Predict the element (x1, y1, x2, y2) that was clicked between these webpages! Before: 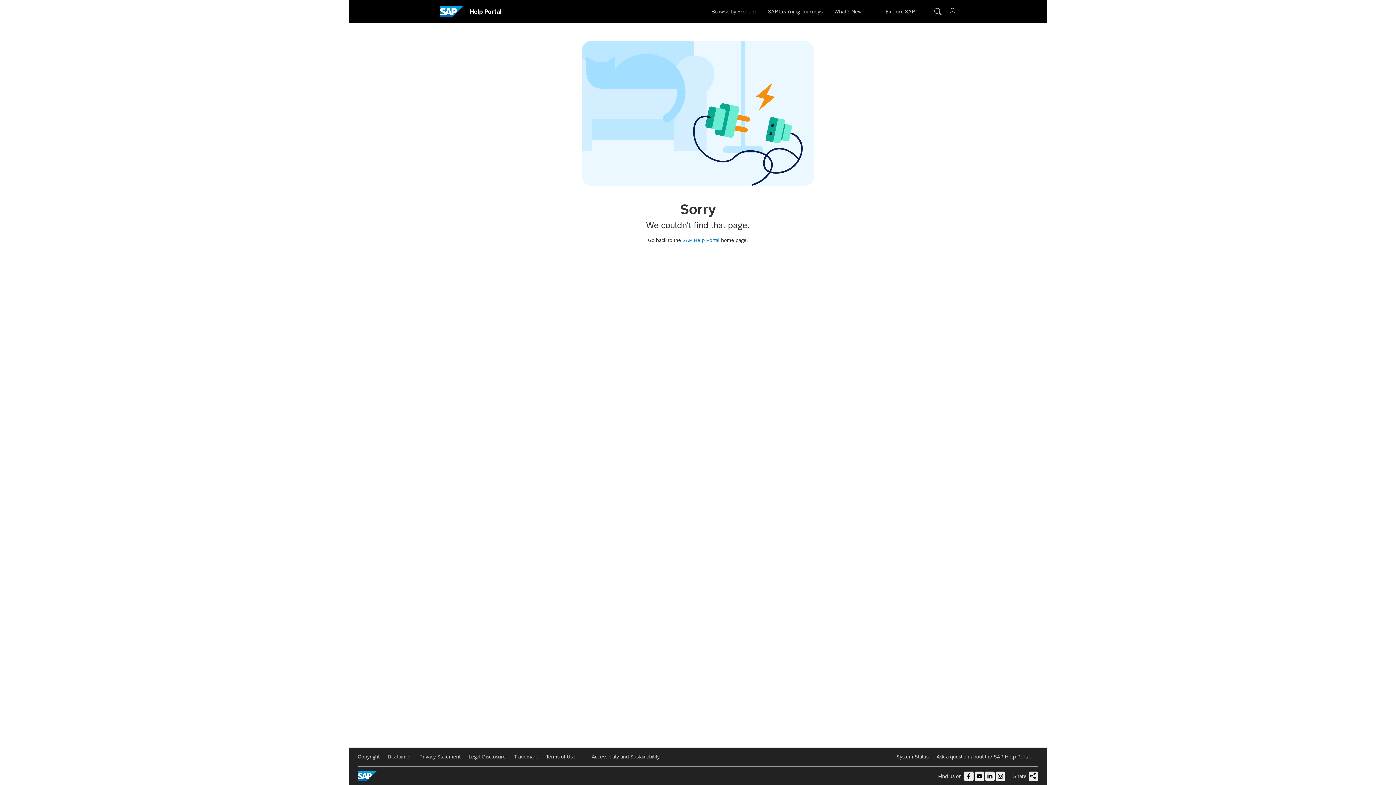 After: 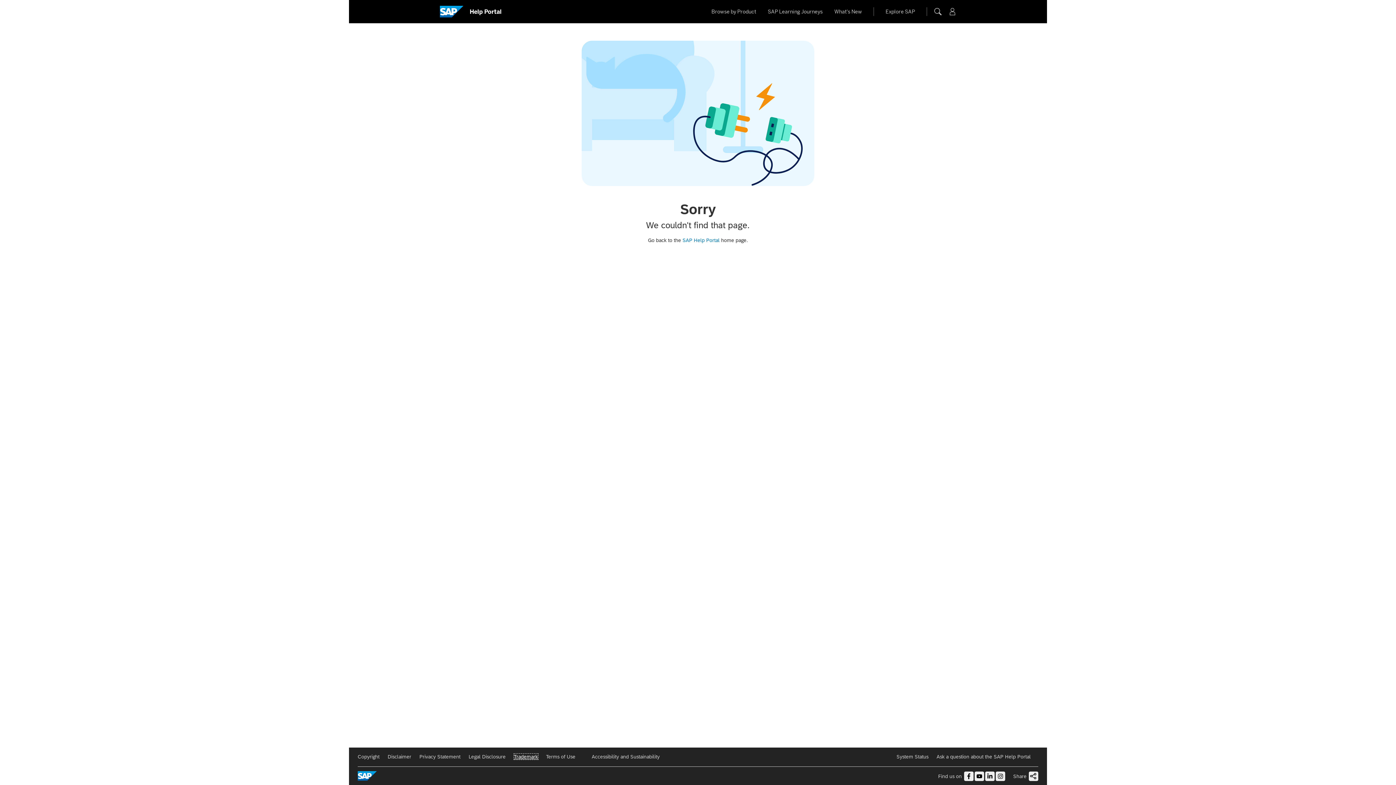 Action: label: Trademark bbox: (514, 754, 538, 760)